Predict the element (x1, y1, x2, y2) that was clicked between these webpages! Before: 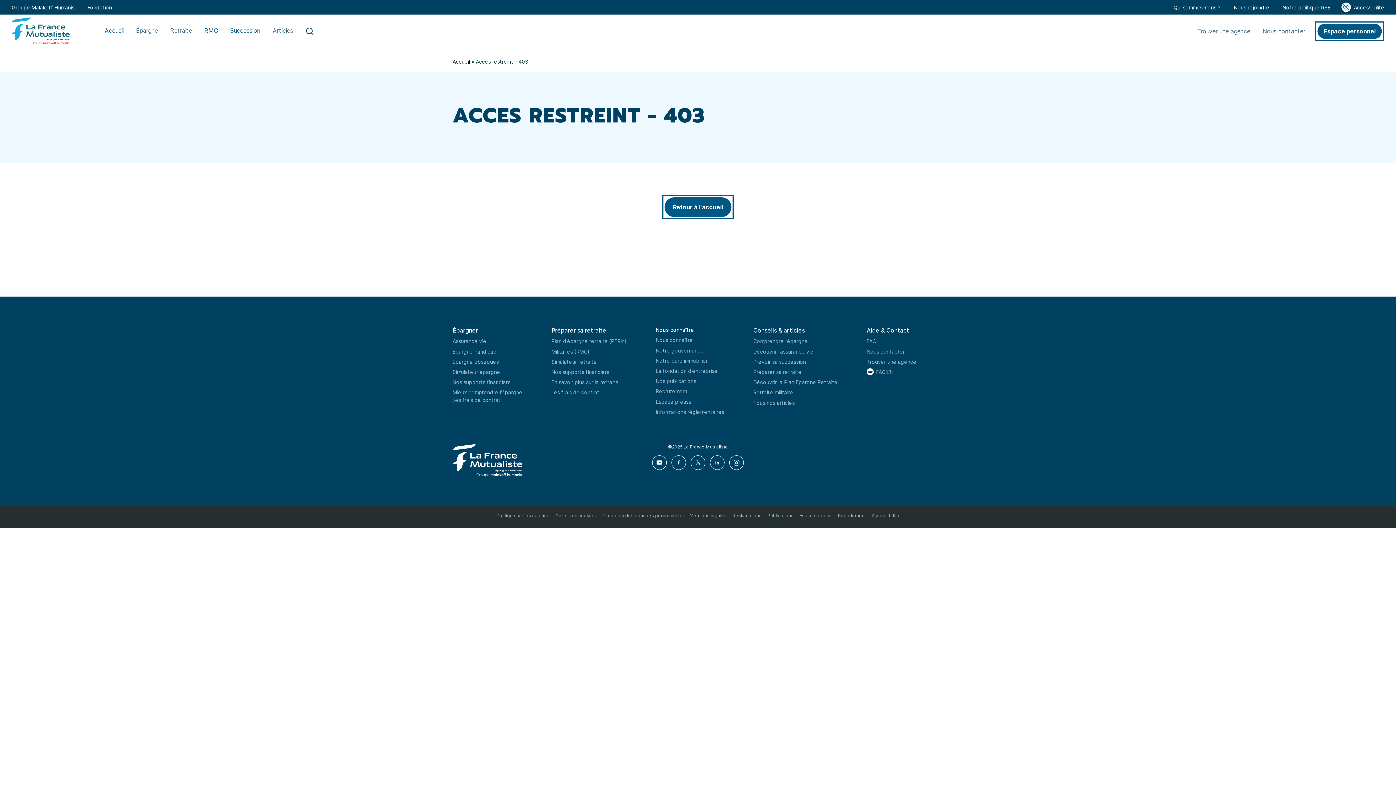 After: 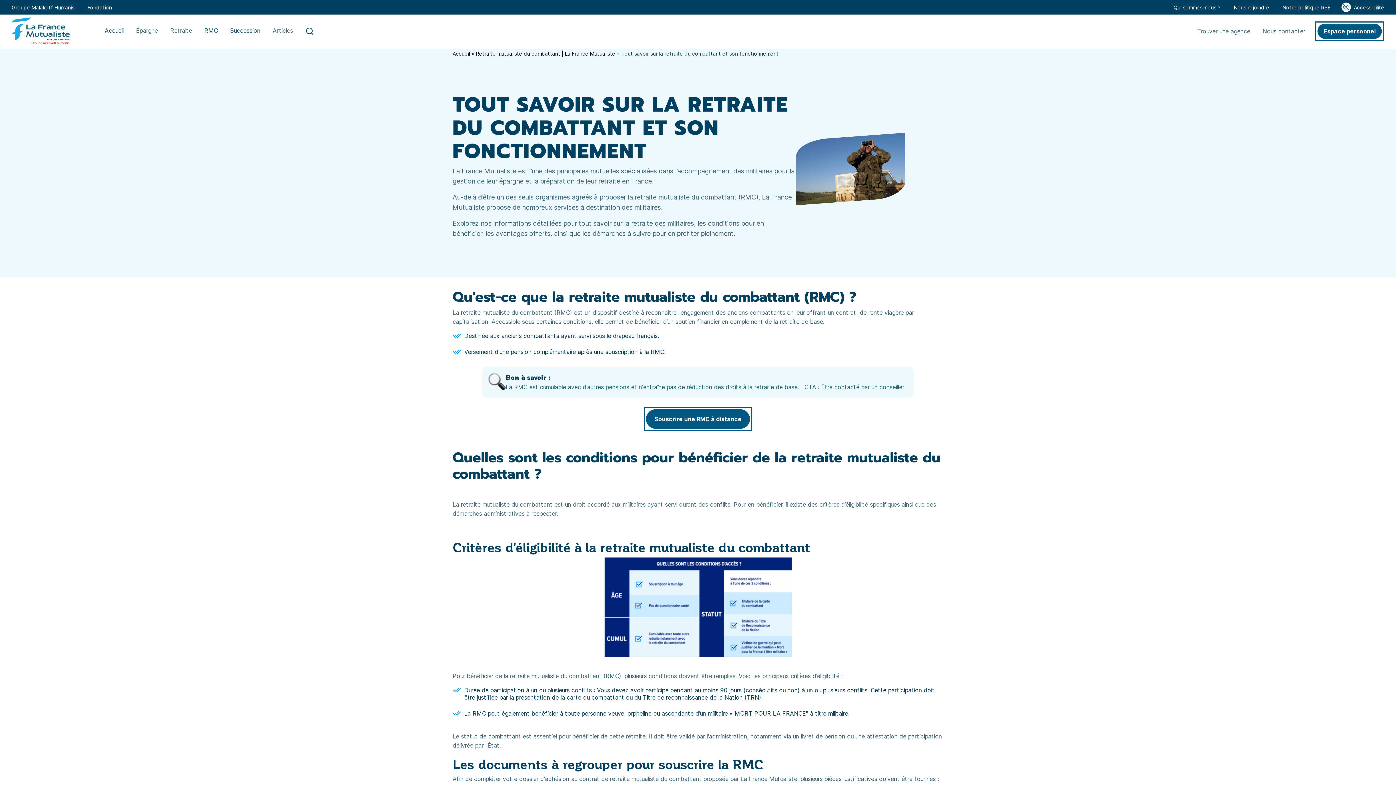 Action: bbox: (753, 389, 837, 395) label: Retraite militaire